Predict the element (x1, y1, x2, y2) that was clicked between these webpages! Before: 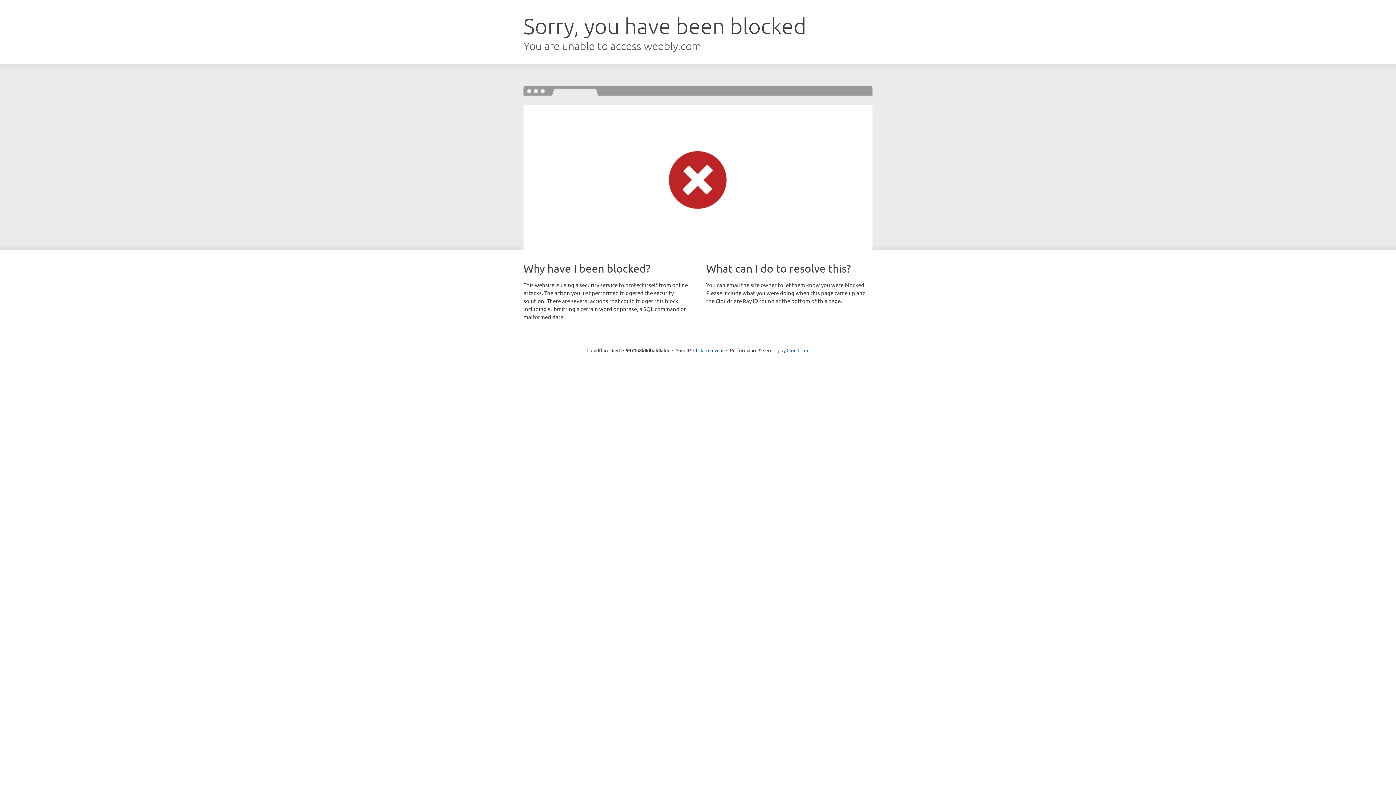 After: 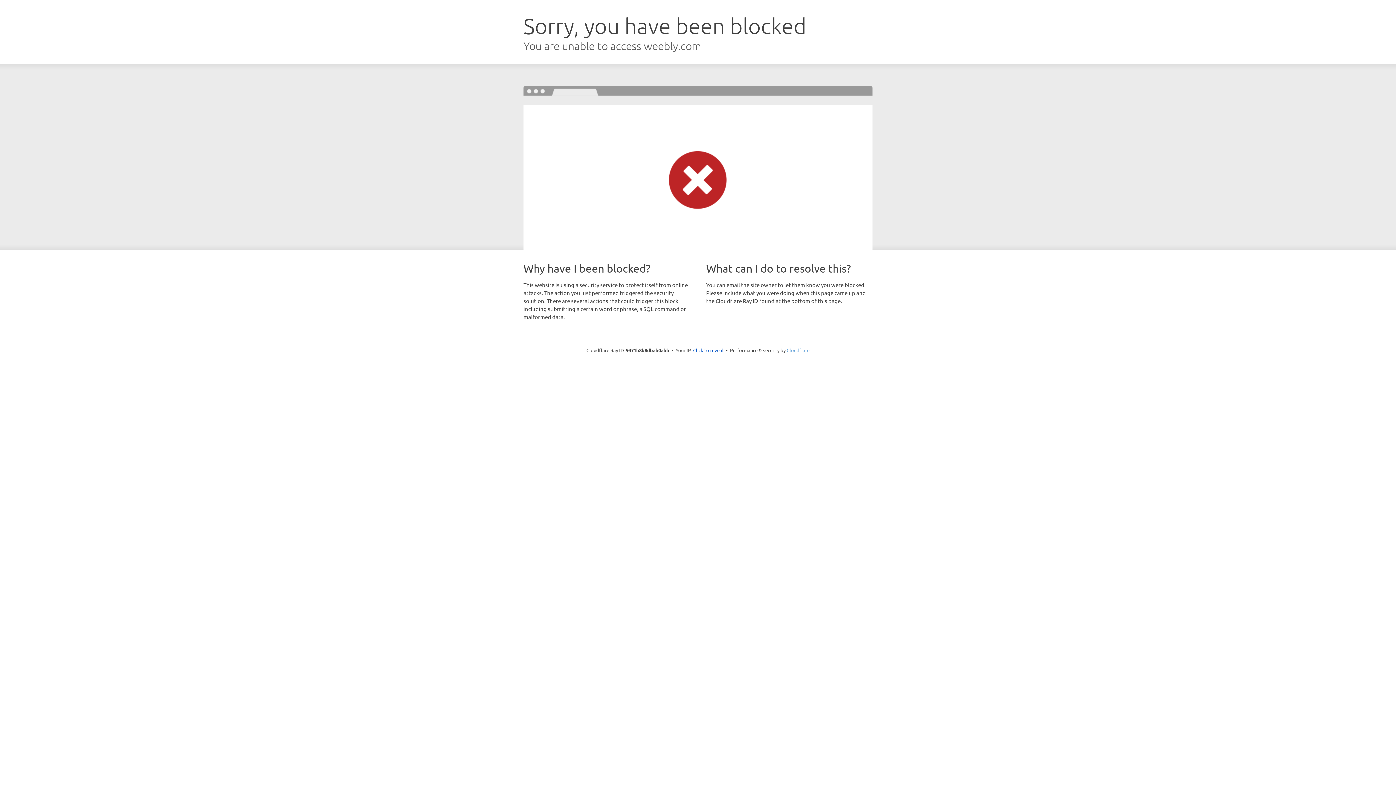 Action: label: Cloudflare bbox: (786, 347, 809, 353)